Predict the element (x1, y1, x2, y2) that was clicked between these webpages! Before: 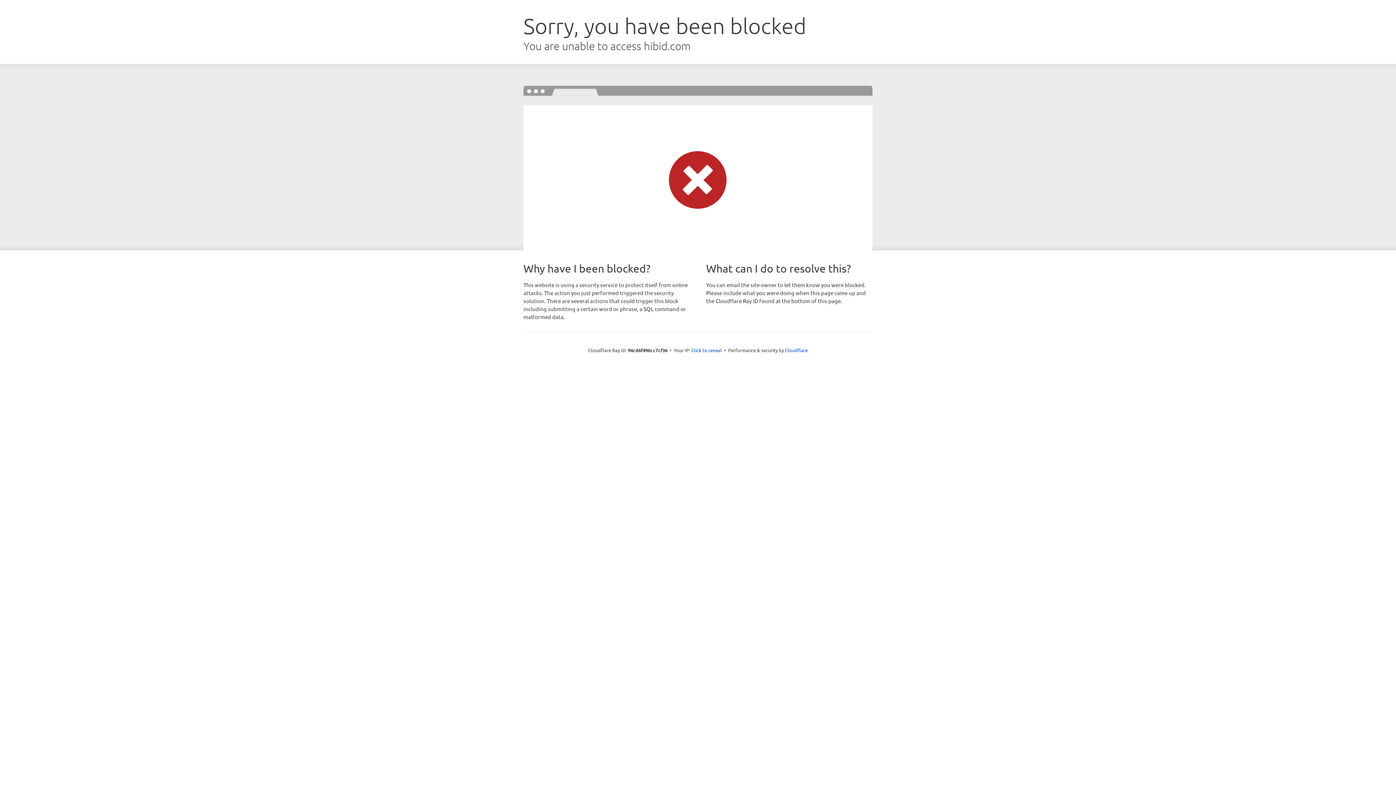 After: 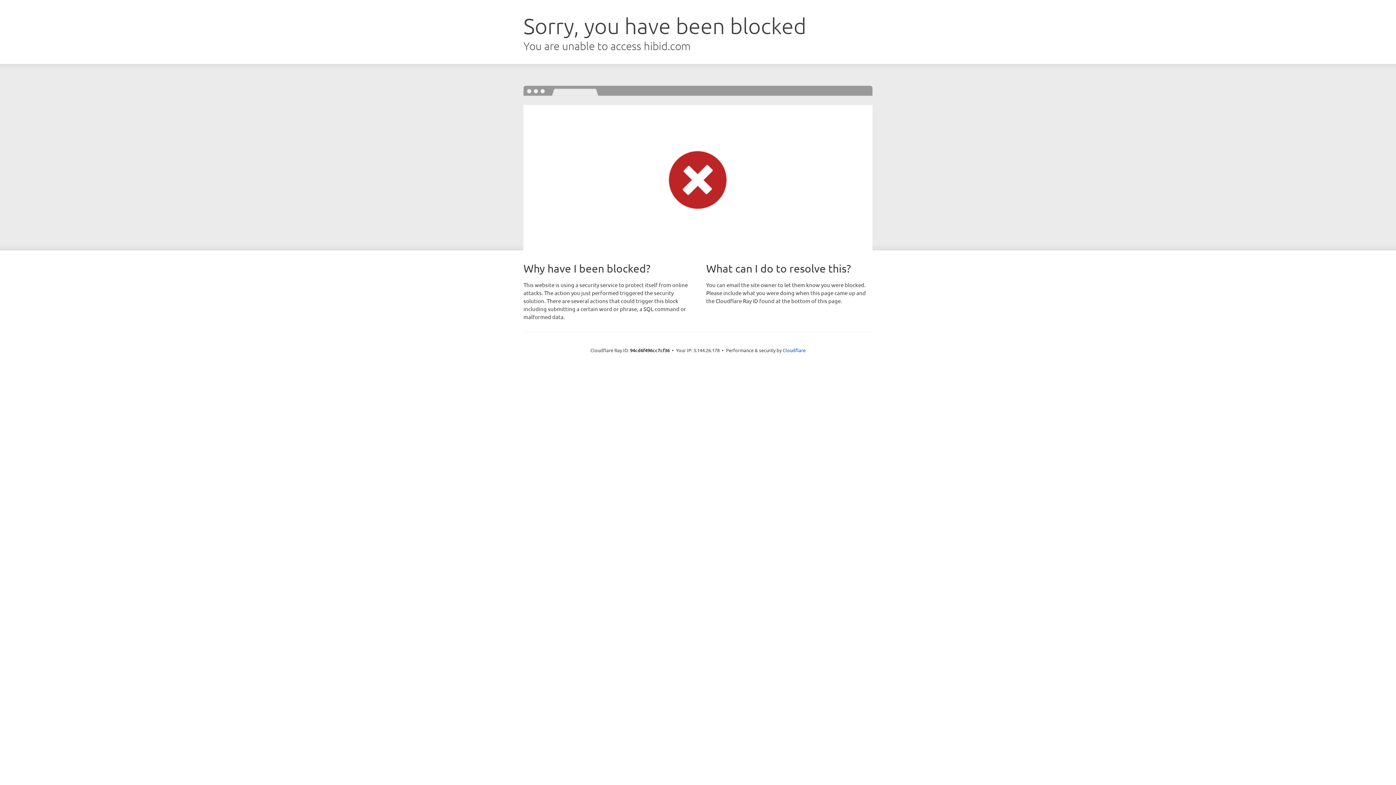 Action: bbox: (691, 346, 722, 353) label: Click to reveal